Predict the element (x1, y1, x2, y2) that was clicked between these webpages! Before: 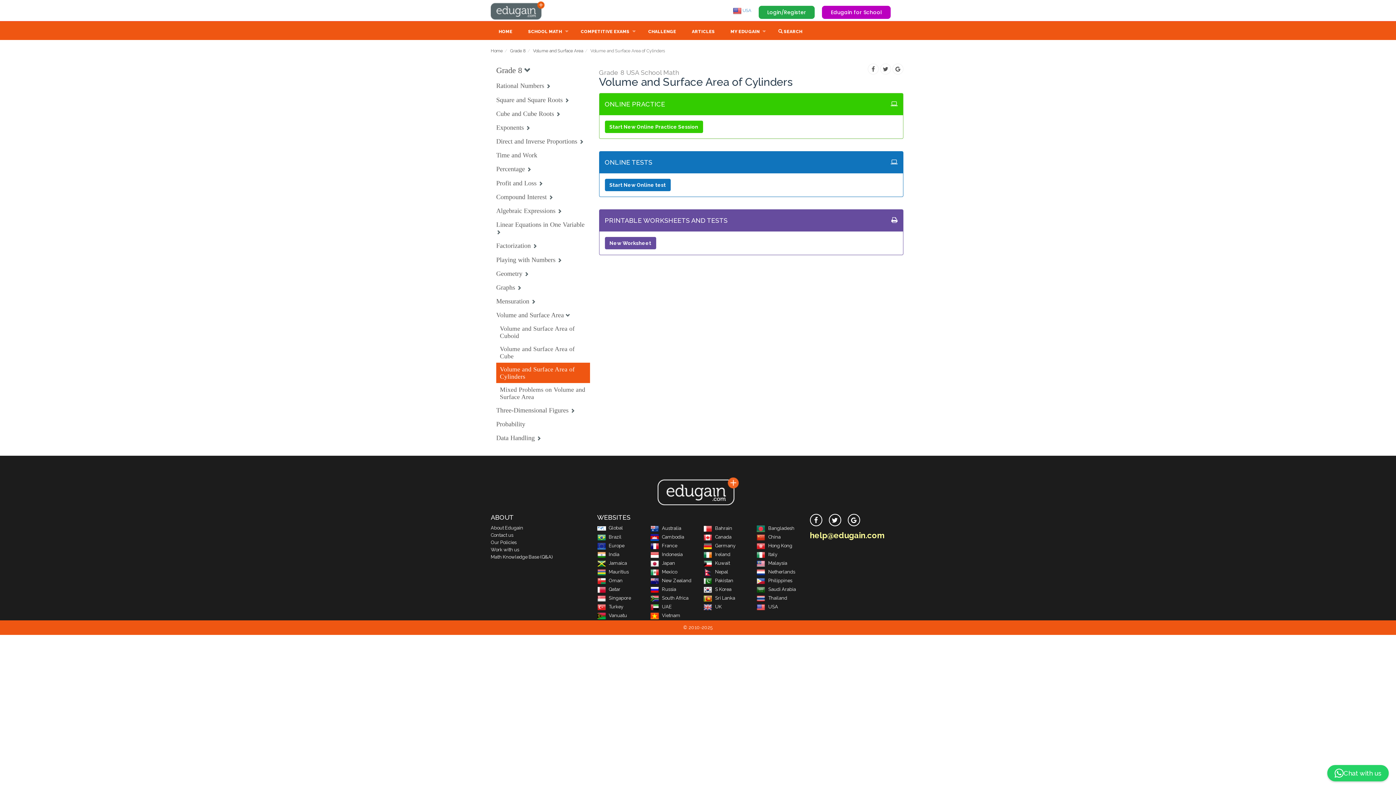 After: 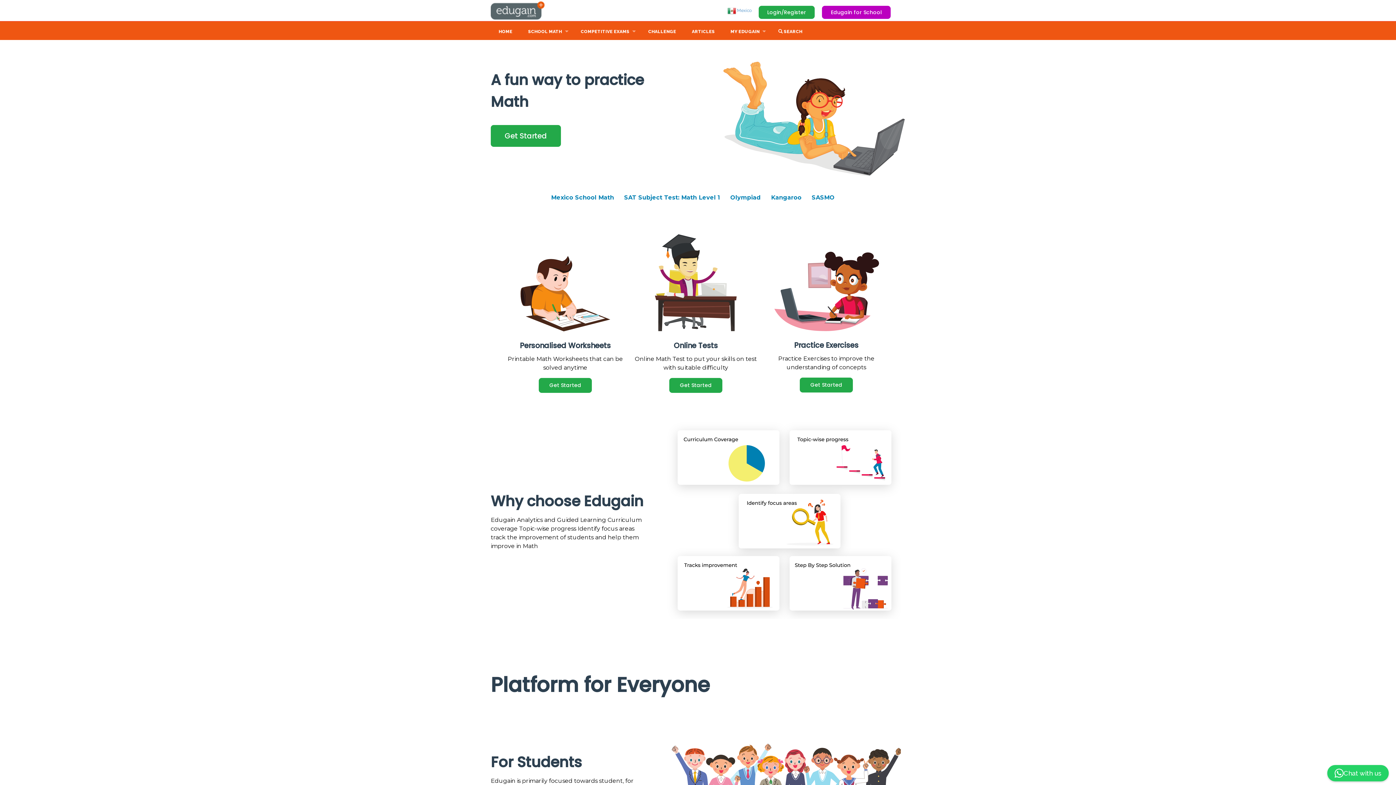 Action: bbox: (650, 569, 677, 575) label: Mexico